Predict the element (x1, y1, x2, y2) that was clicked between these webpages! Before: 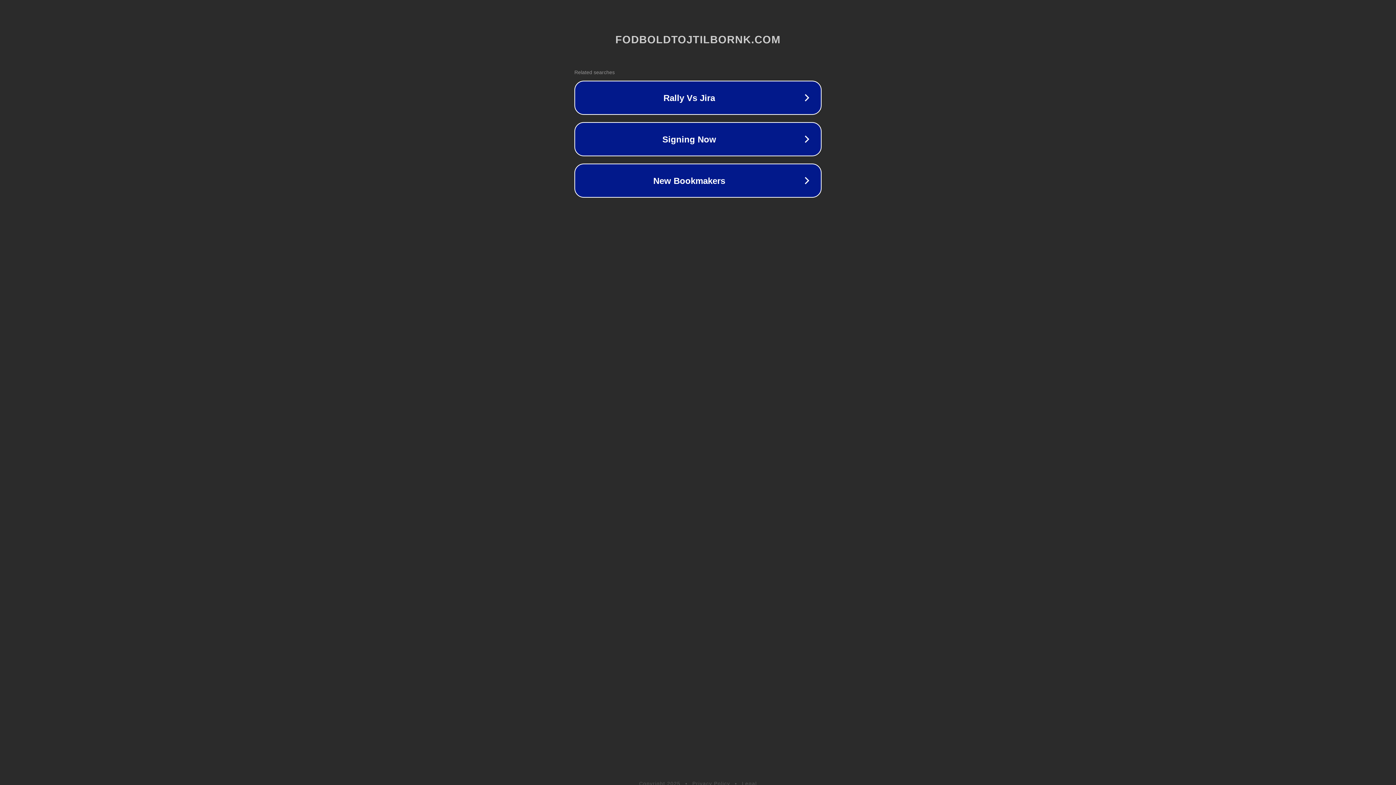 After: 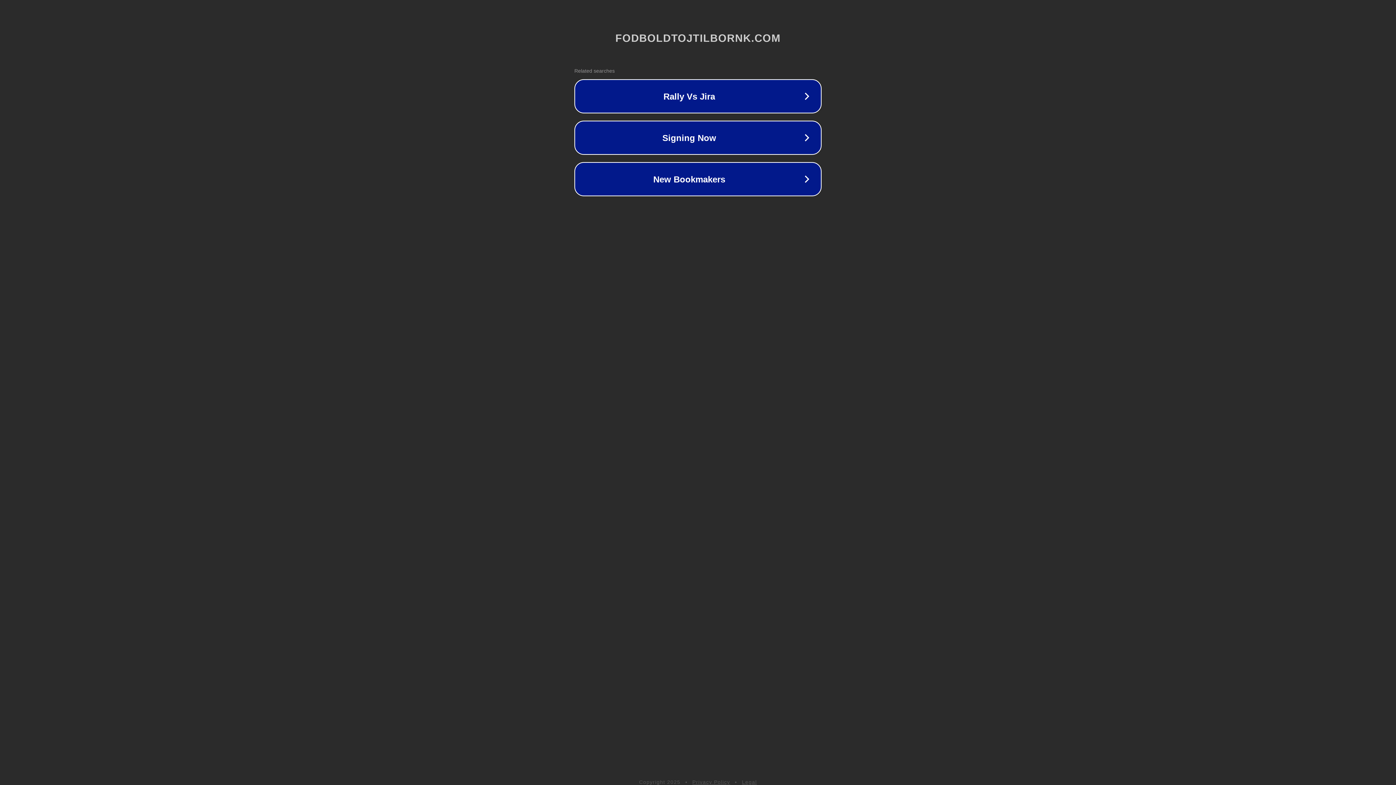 Action: label: Privacy Policy bbox: (692, 781, 730, 786)